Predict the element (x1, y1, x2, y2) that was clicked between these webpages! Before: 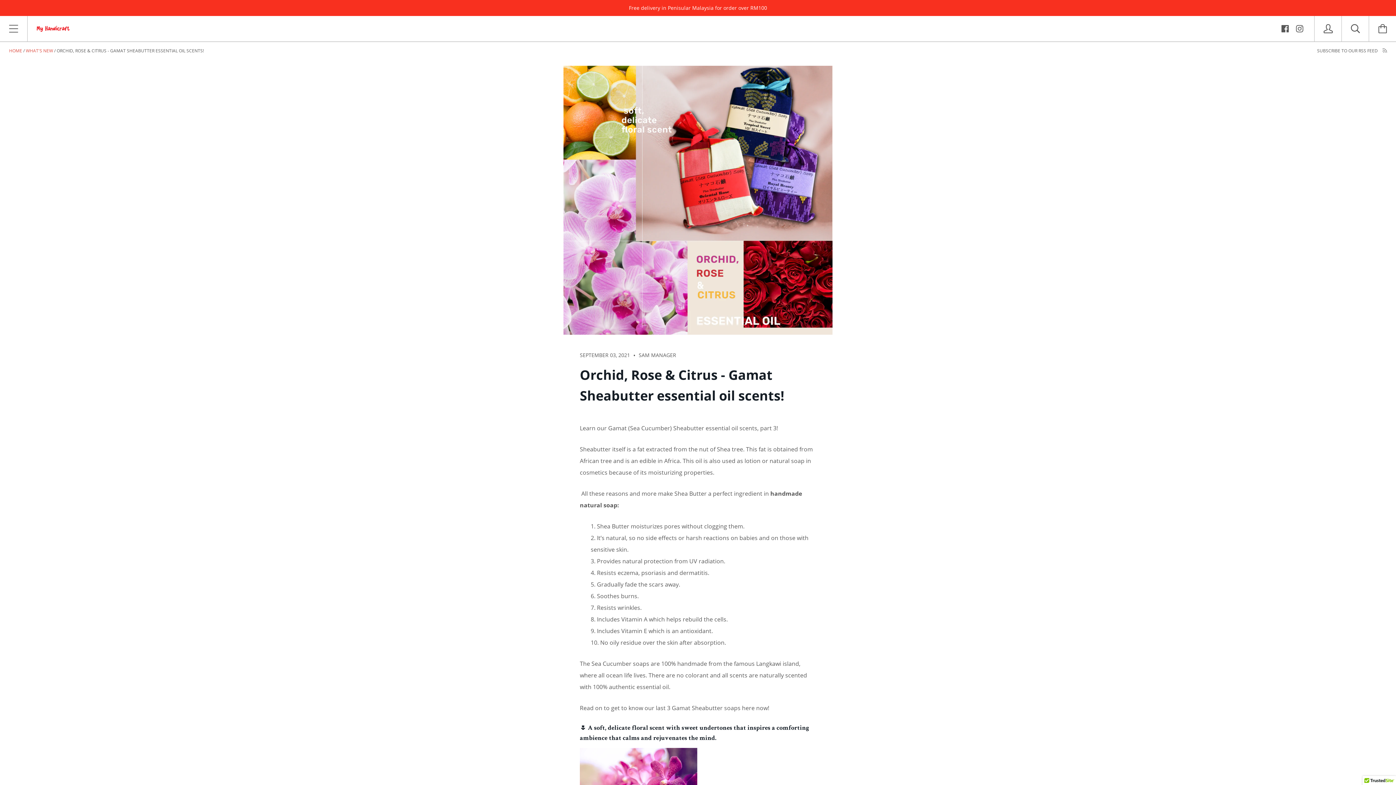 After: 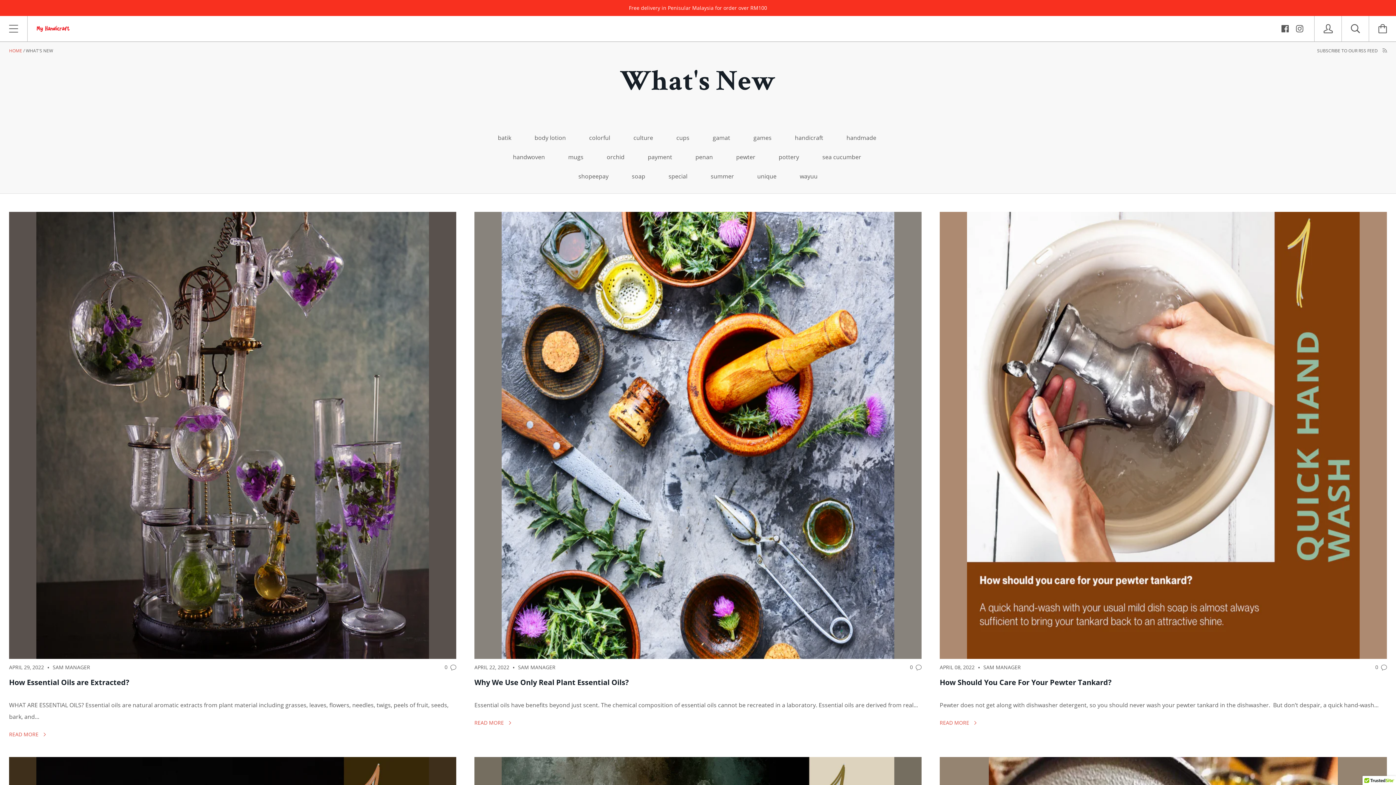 Action: label: WHAT'S NEW bbox: (25, 47, 53, 53)